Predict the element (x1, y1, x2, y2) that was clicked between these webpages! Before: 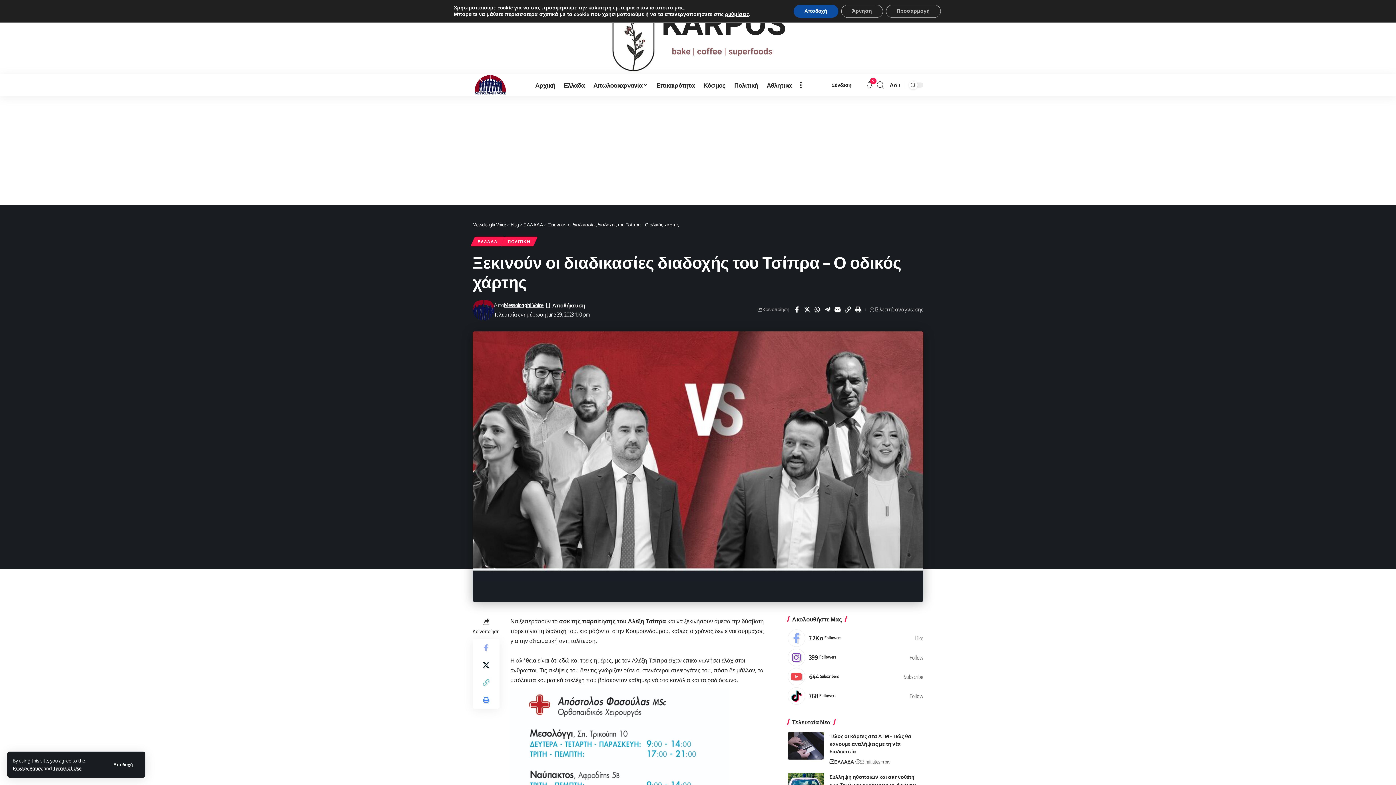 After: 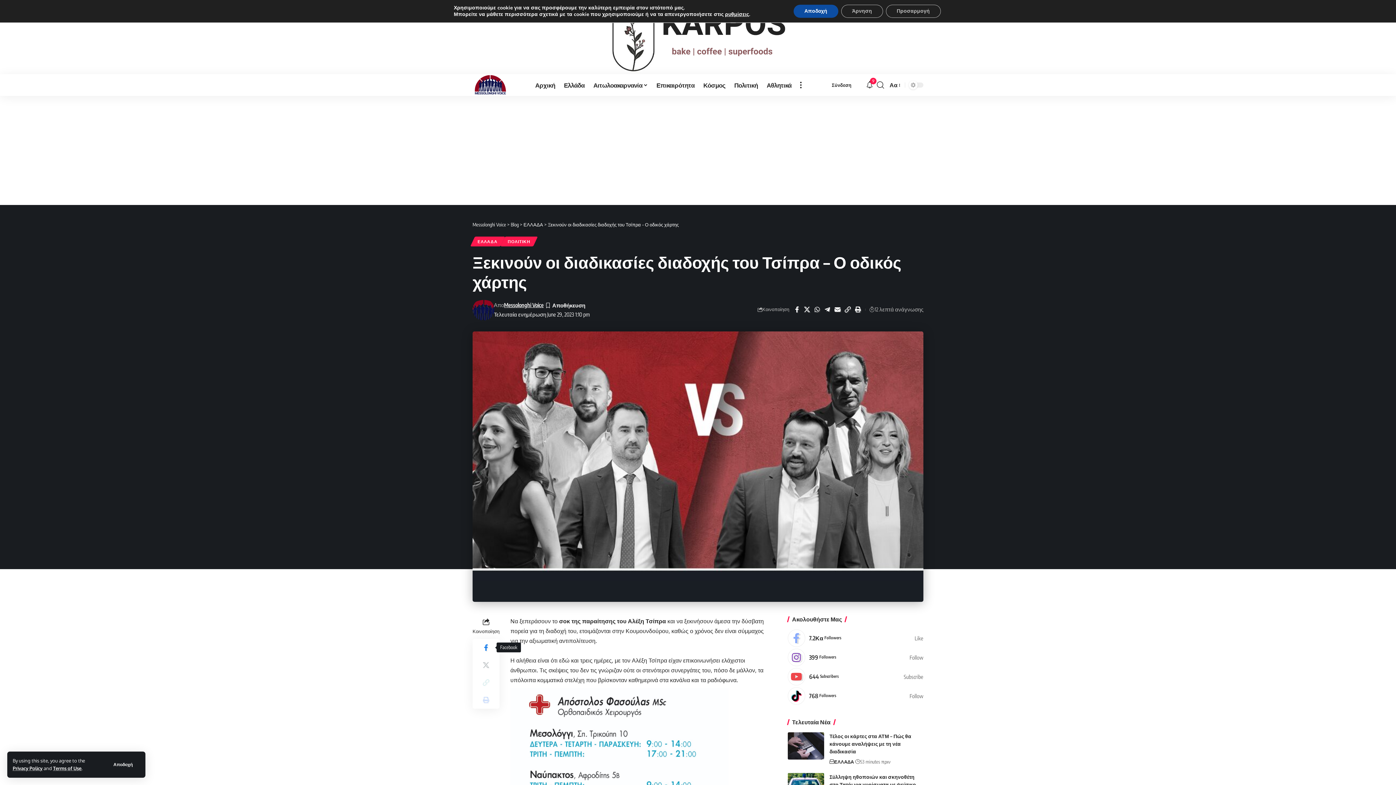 Action: bbox: (477, 639, 494, 656) label: Share on Facebook